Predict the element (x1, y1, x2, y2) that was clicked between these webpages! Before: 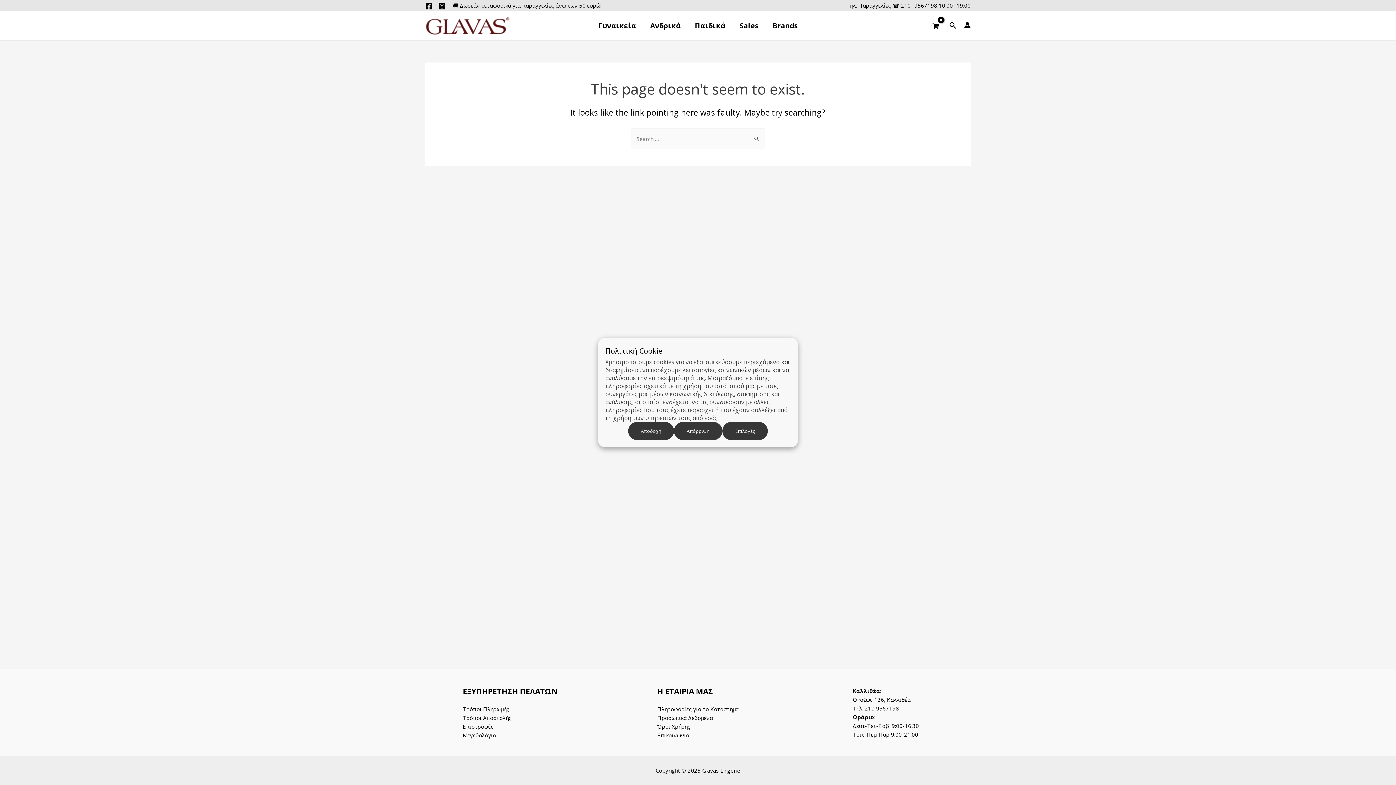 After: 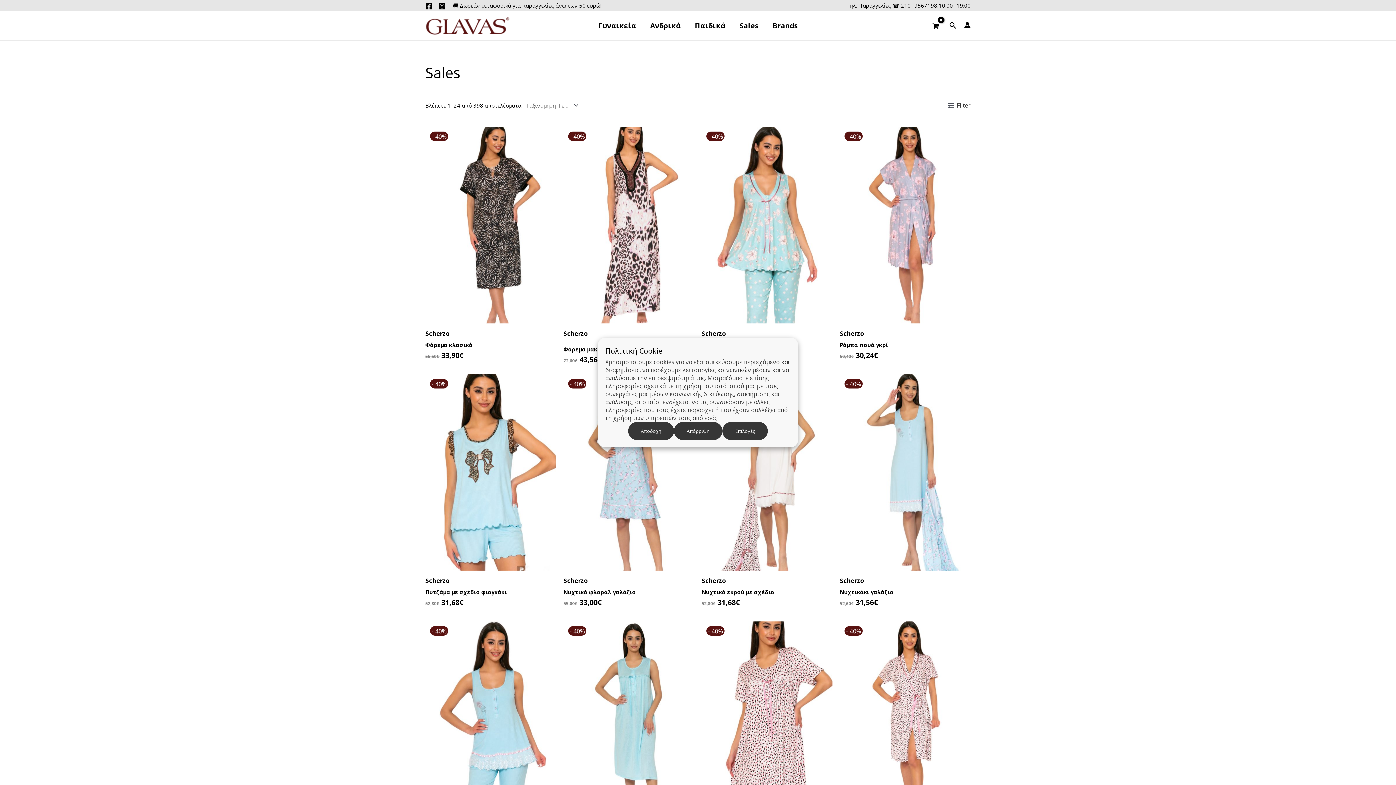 Action: label: Sales bbox: (732, 11, 765, 40)